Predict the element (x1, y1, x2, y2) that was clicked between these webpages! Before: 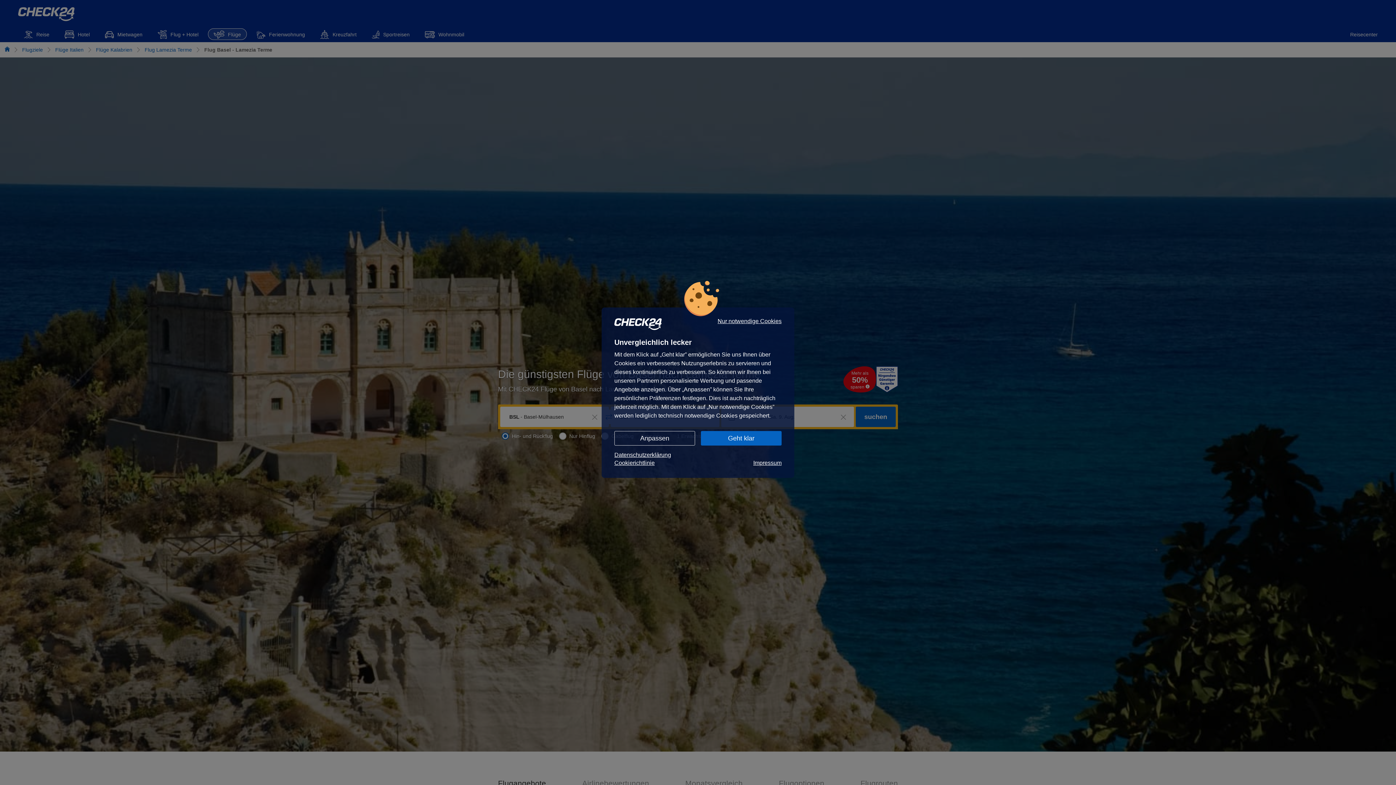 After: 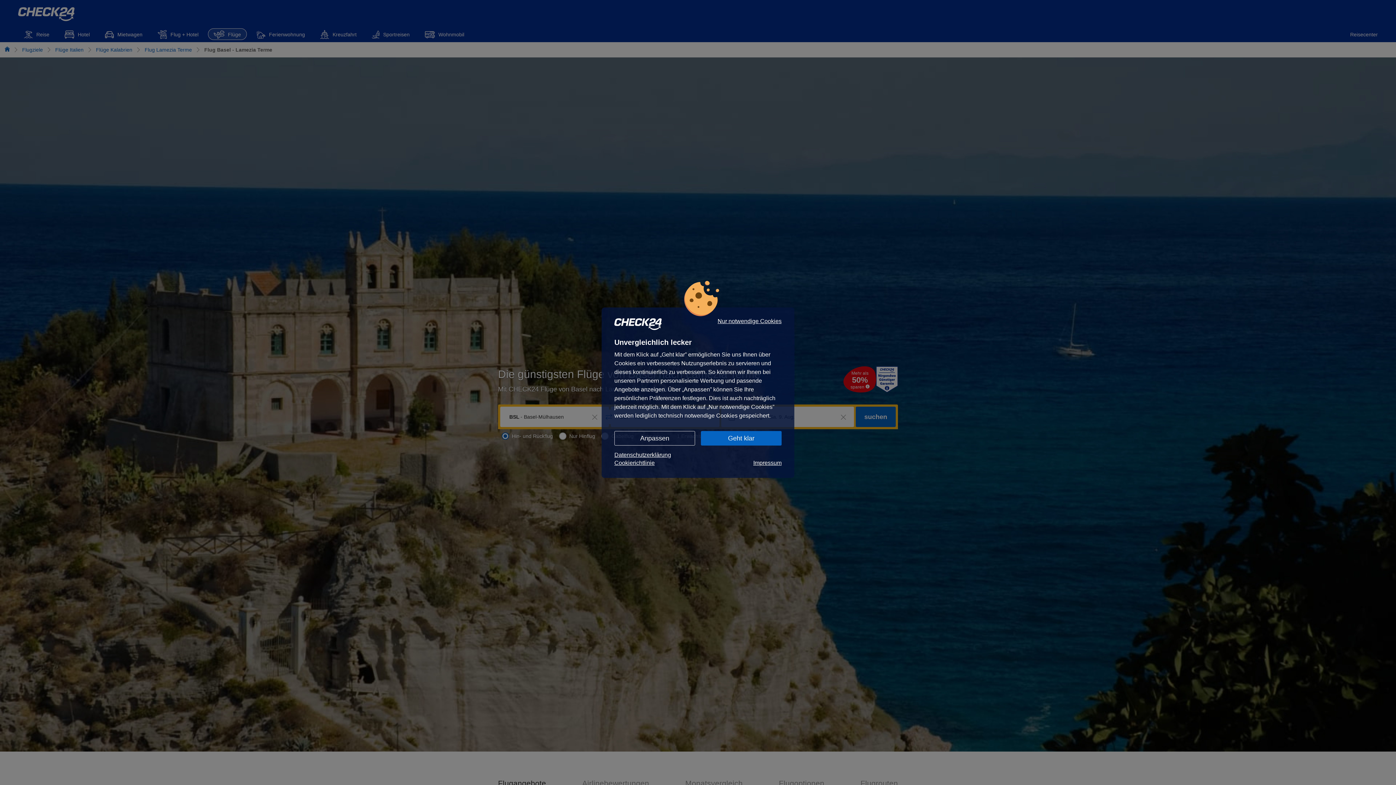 Action: label: Datenschutzerklärung bbox: (614, 451, 781, 459)